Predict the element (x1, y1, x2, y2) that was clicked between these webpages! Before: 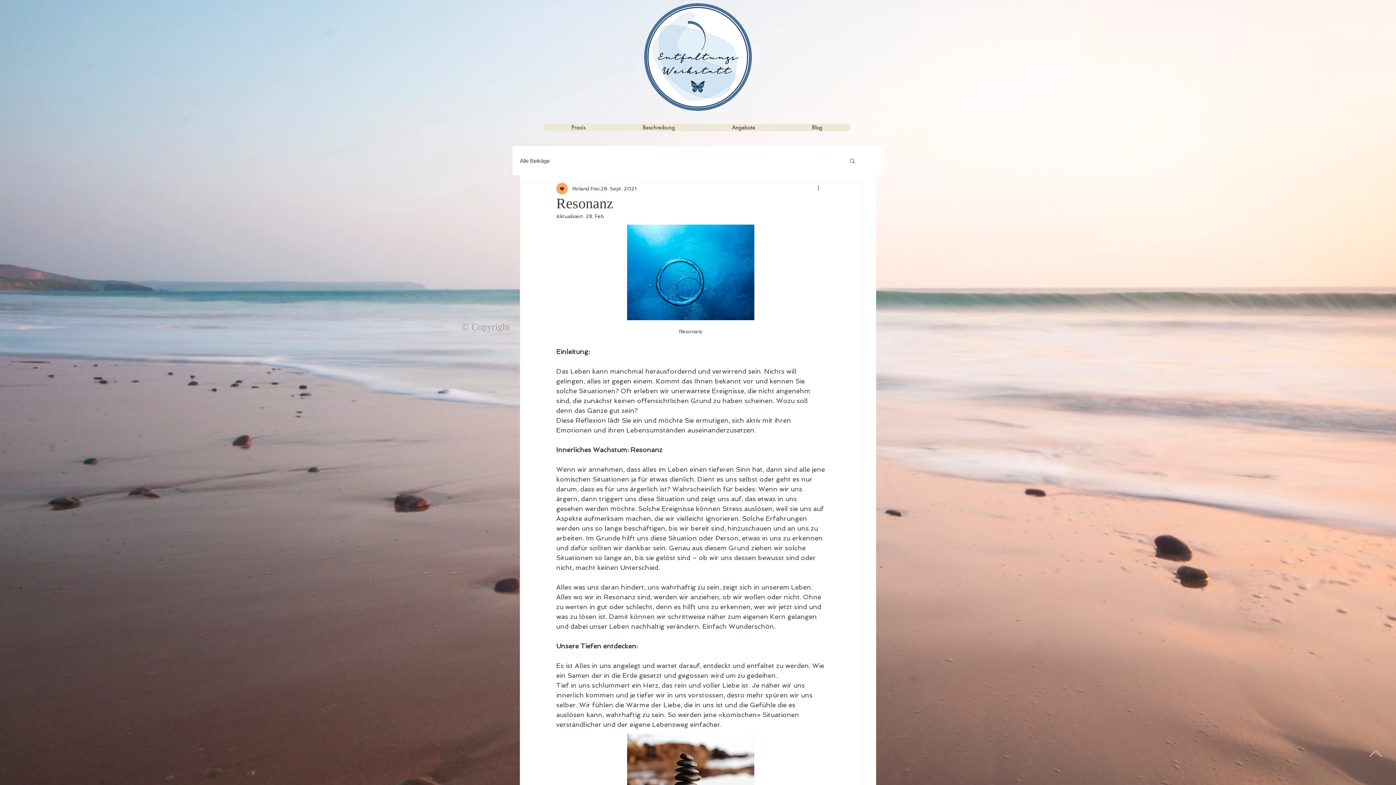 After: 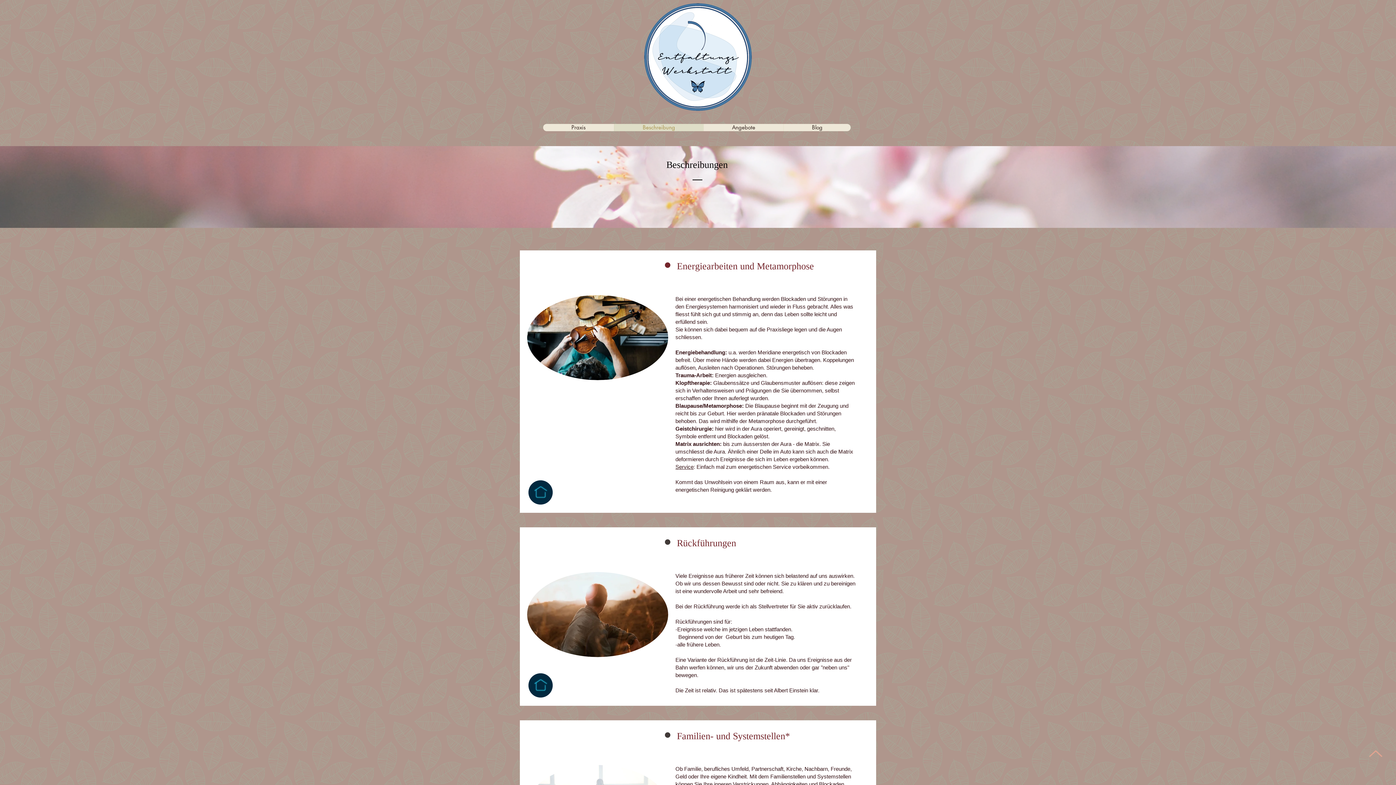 Action: bbox: (614, 124, 703, 131) label: Beschreibung